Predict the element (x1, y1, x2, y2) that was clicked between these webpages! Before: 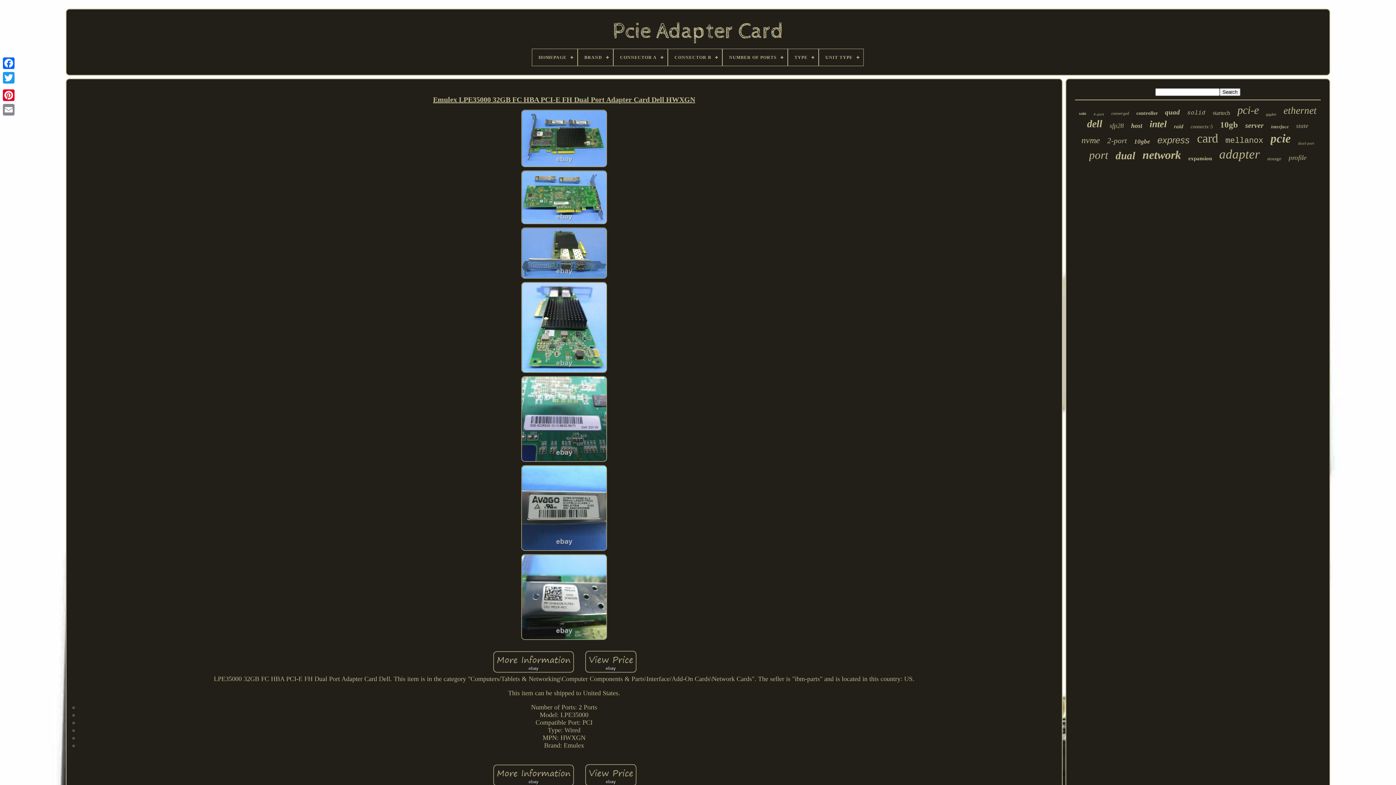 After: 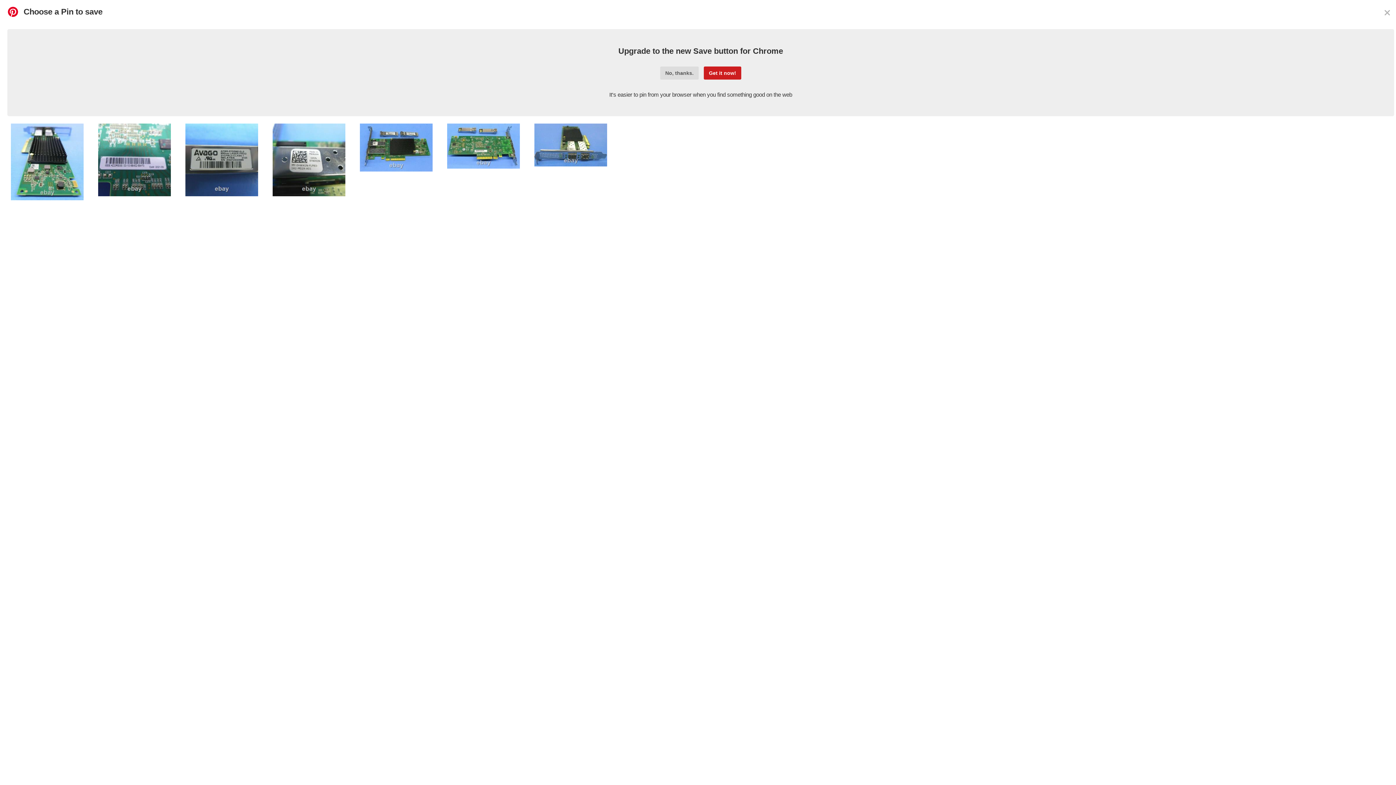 Action: bbox: (1, 88, 16, 102)